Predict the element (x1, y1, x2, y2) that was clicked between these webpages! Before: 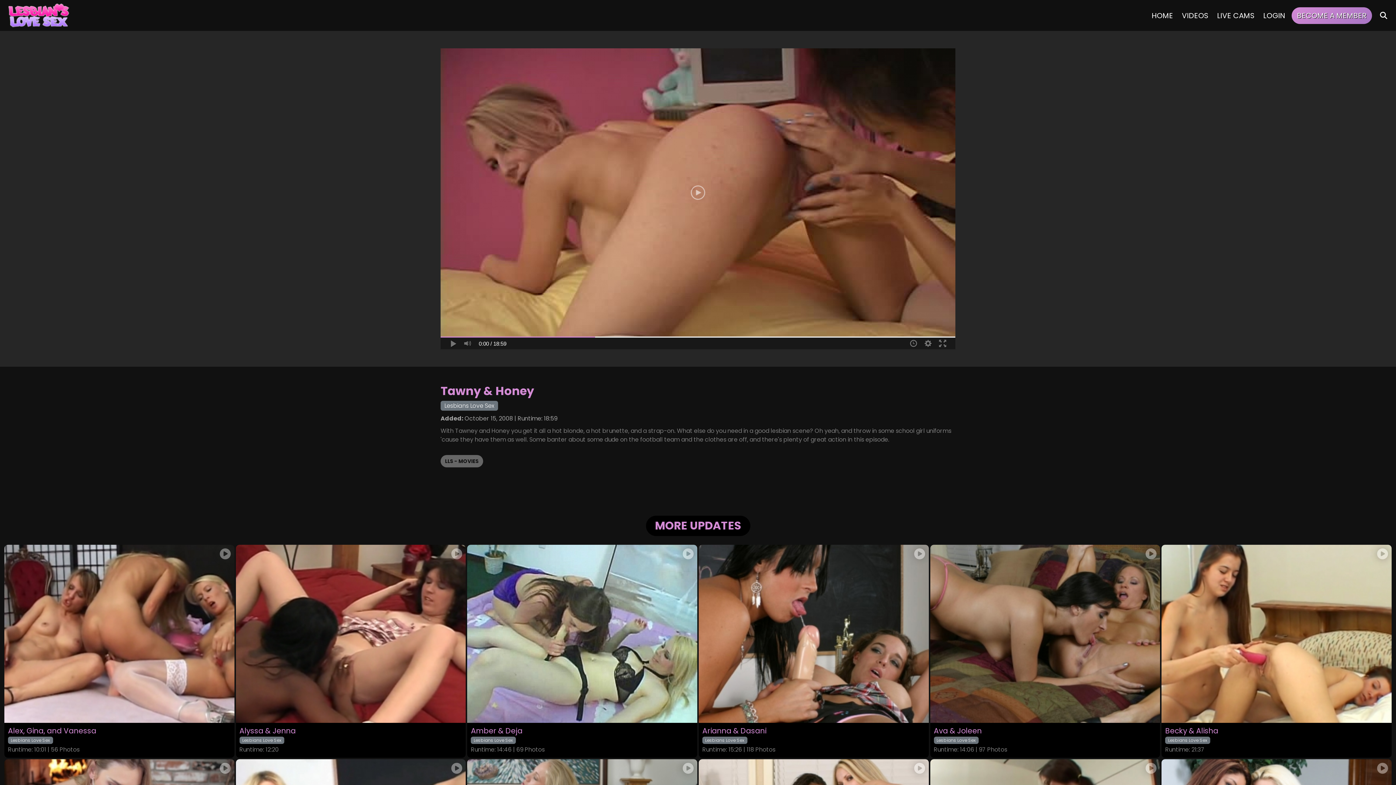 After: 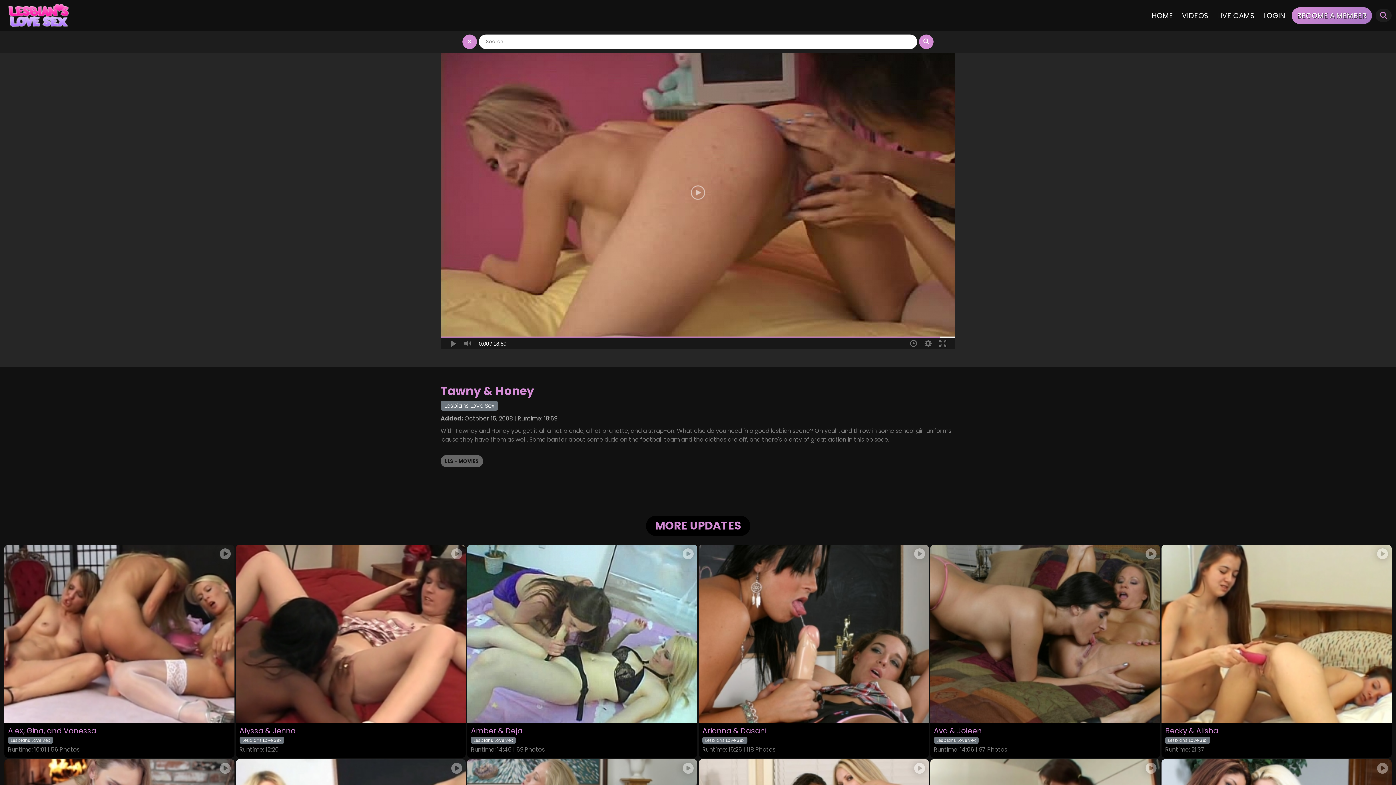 Action: bbox: (1376, 0, 1392, 30)